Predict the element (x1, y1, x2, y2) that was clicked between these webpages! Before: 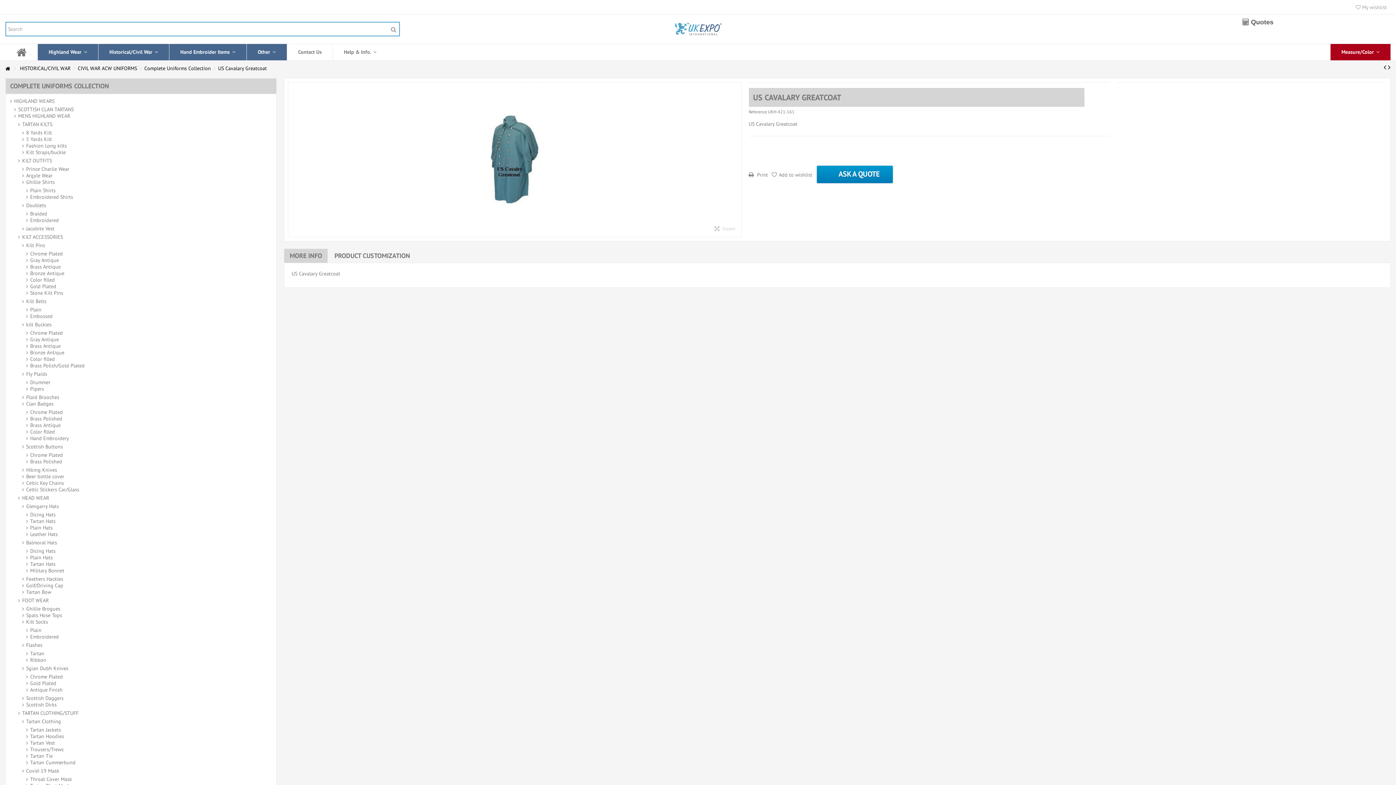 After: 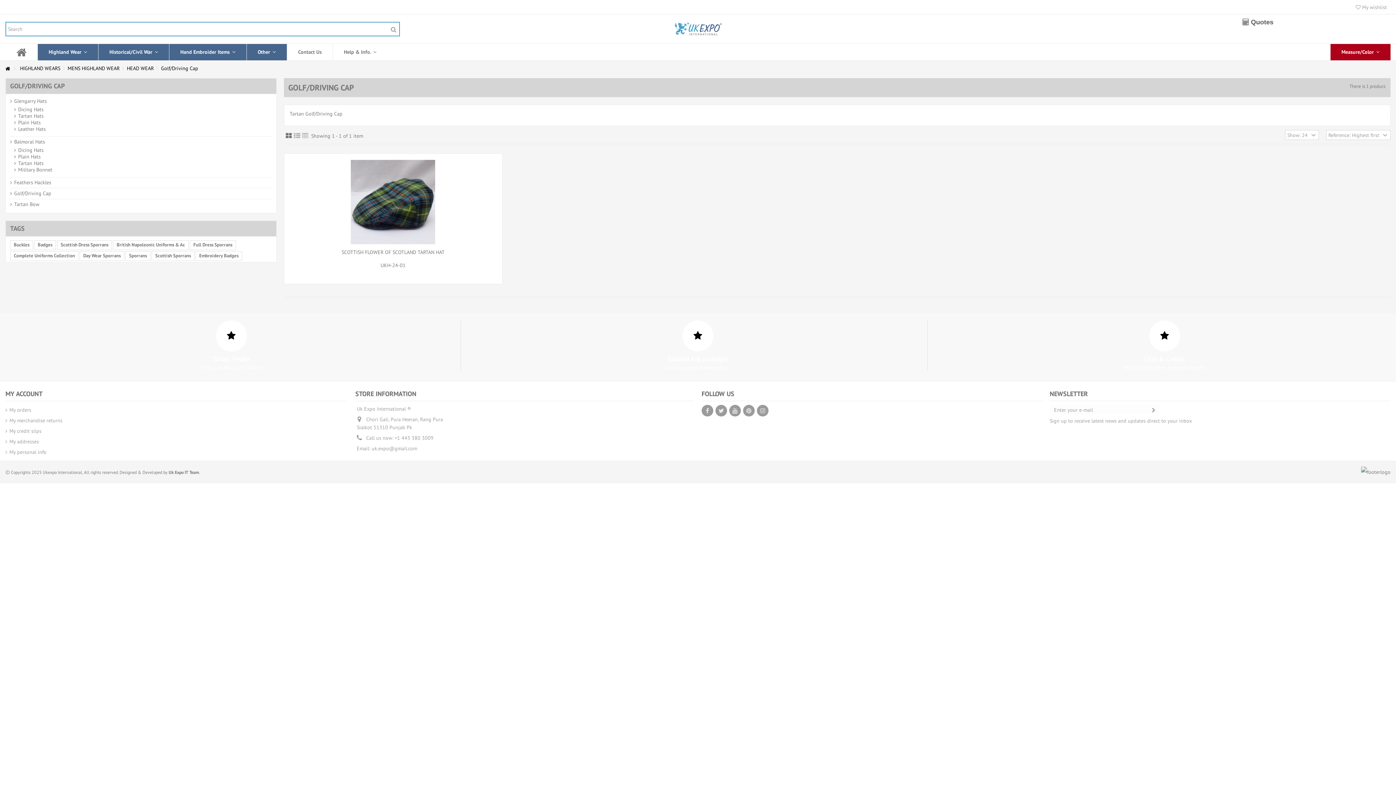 Action: bbox: (22, 582, 228, 589) label: Golf/Driving Cap